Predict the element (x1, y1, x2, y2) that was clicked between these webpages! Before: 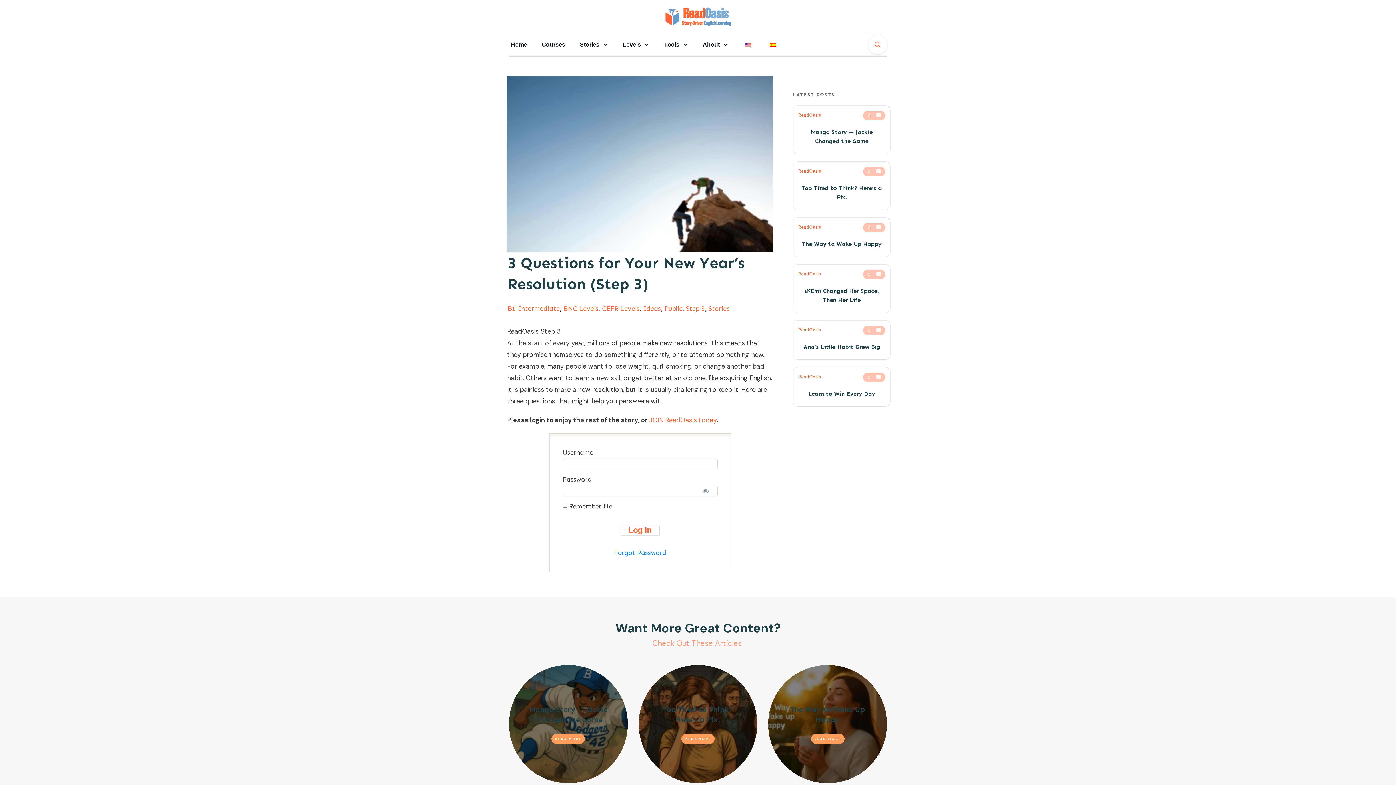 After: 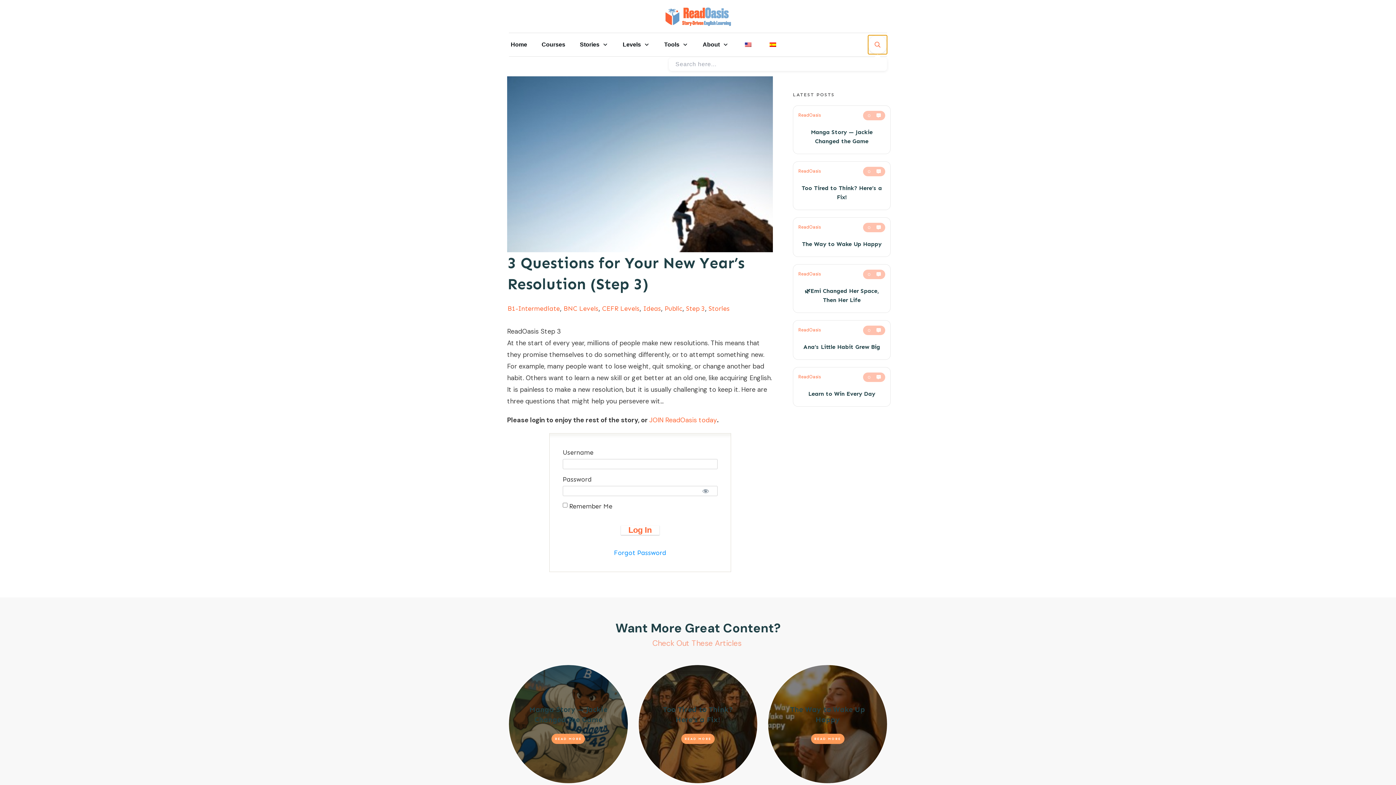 Action: bbox: (868, 35, 887, 54)